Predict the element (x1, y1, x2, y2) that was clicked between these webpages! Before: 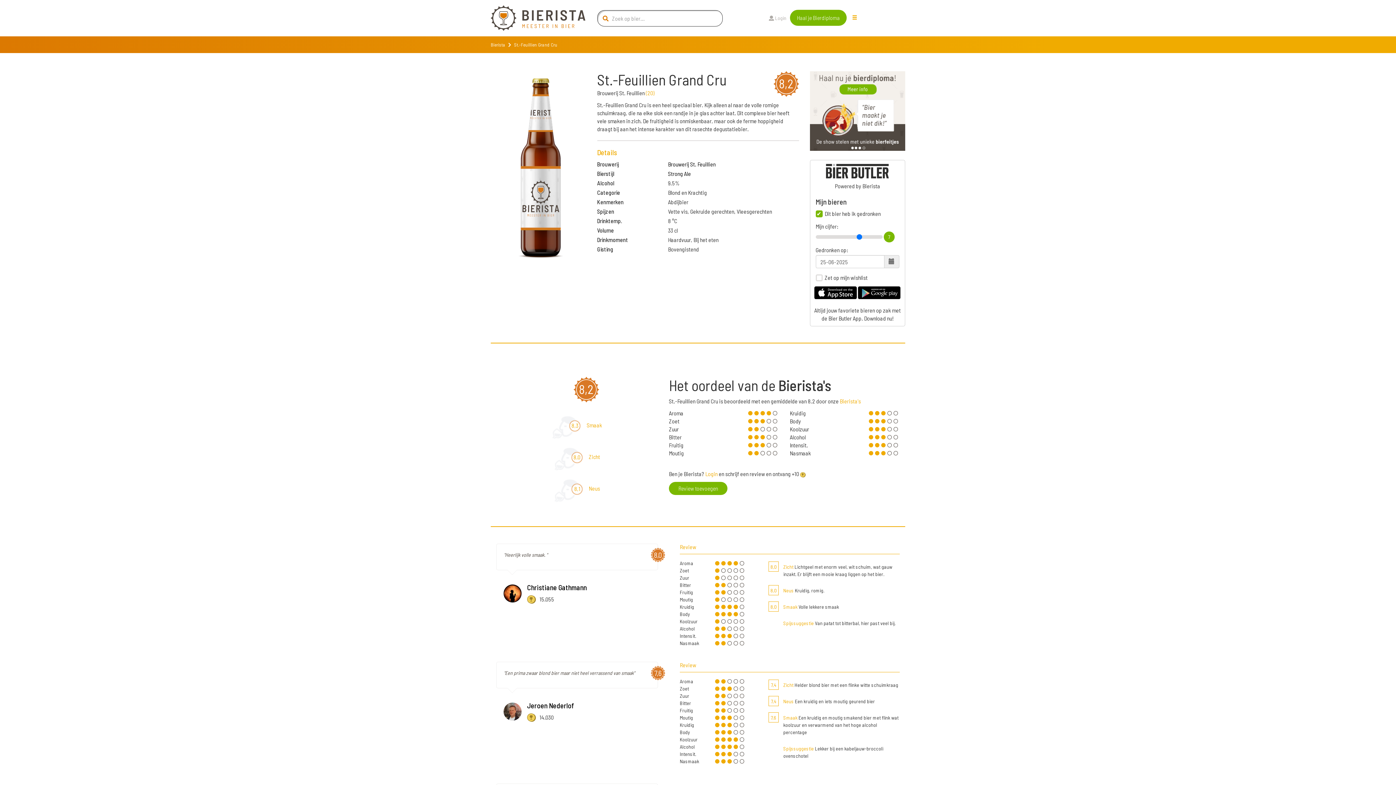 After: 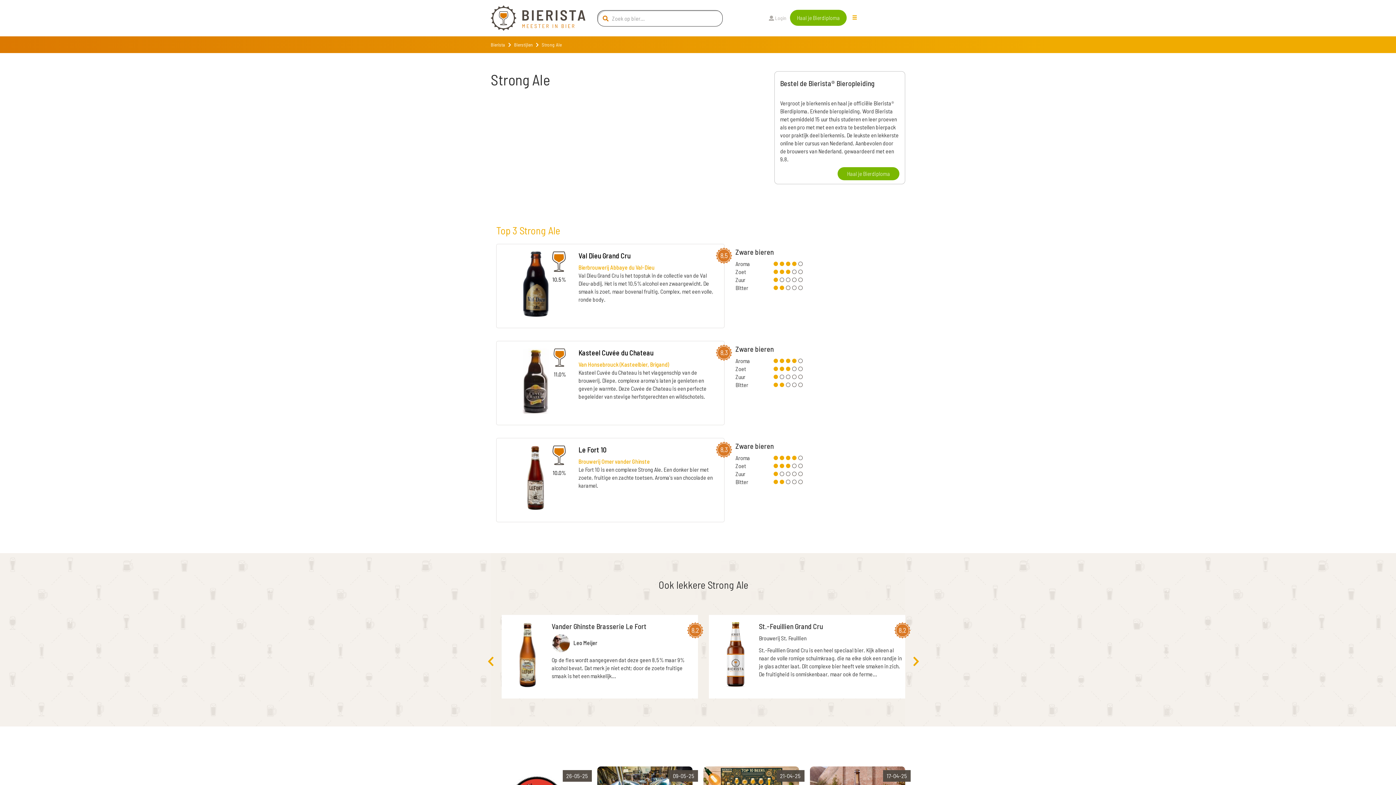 Action: label: Strong Ale bbox: (668, 170, 691, 177)